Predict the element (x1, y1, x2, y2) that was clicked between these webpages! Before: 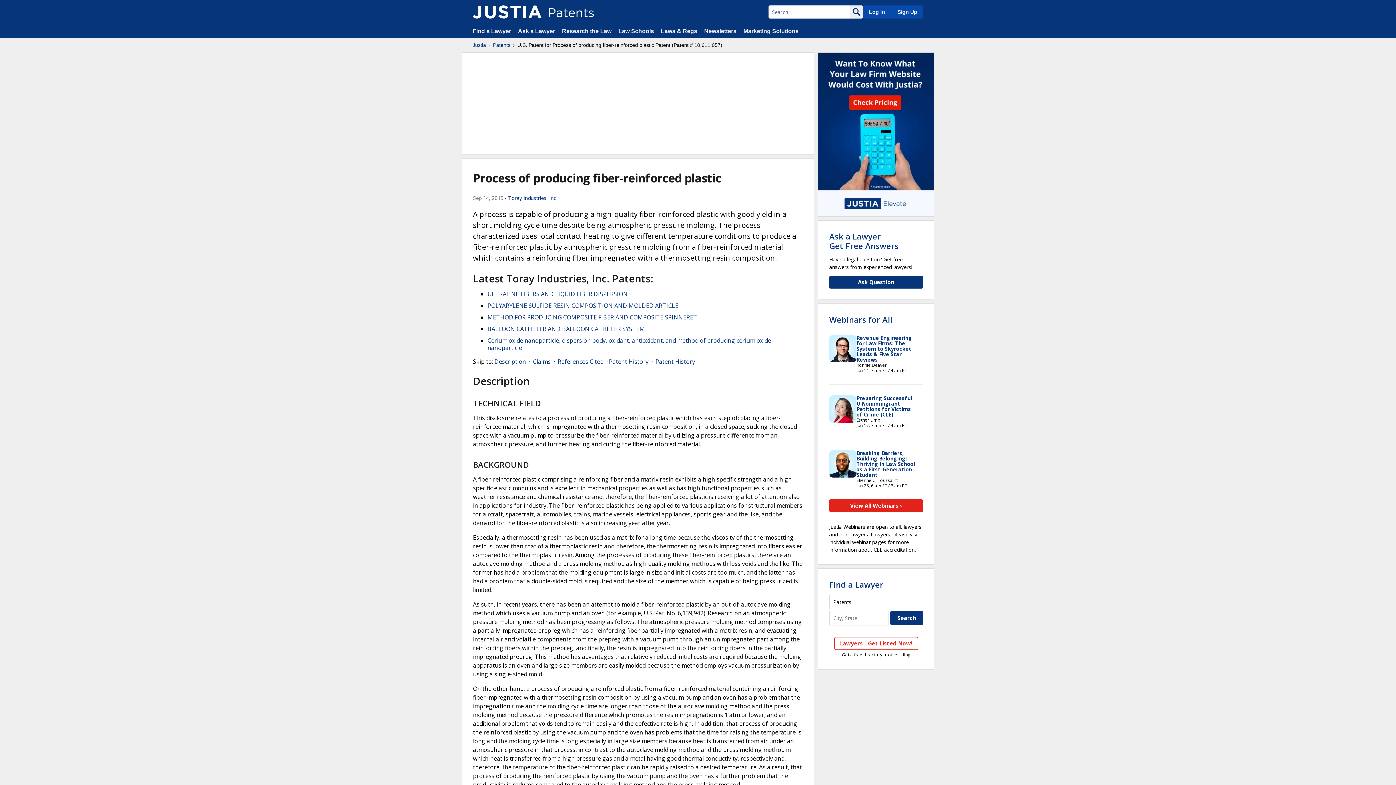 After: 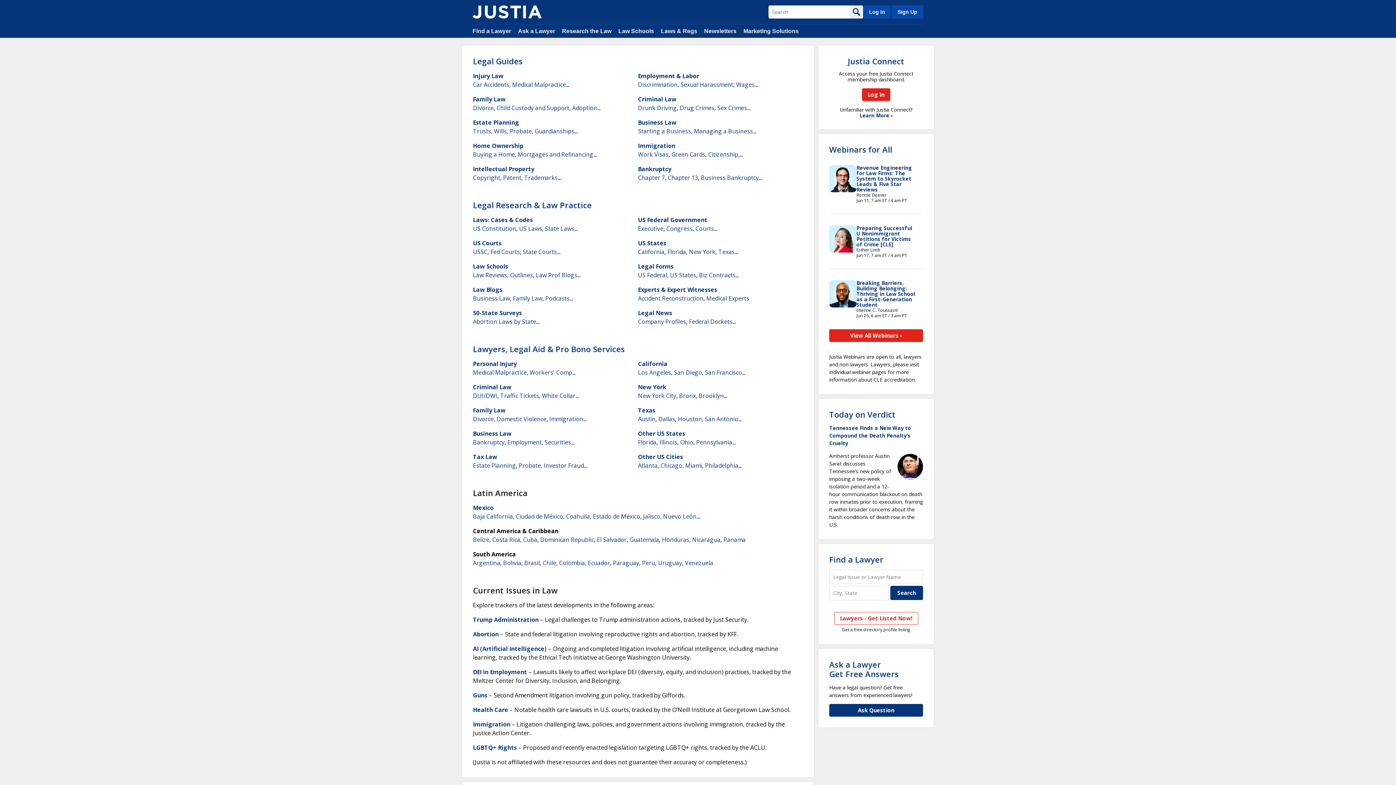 Action: label: Justia bbox: (472, 41, 486, 48)